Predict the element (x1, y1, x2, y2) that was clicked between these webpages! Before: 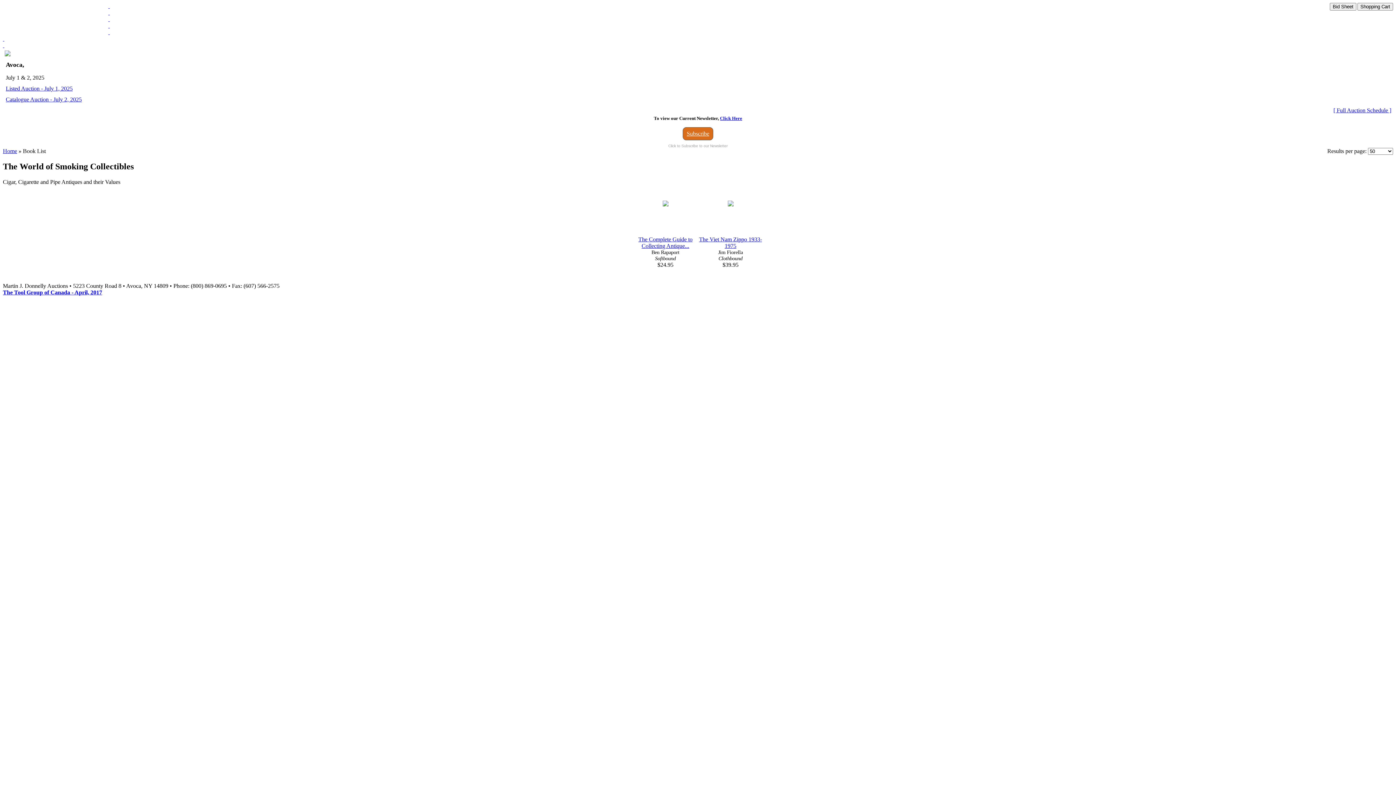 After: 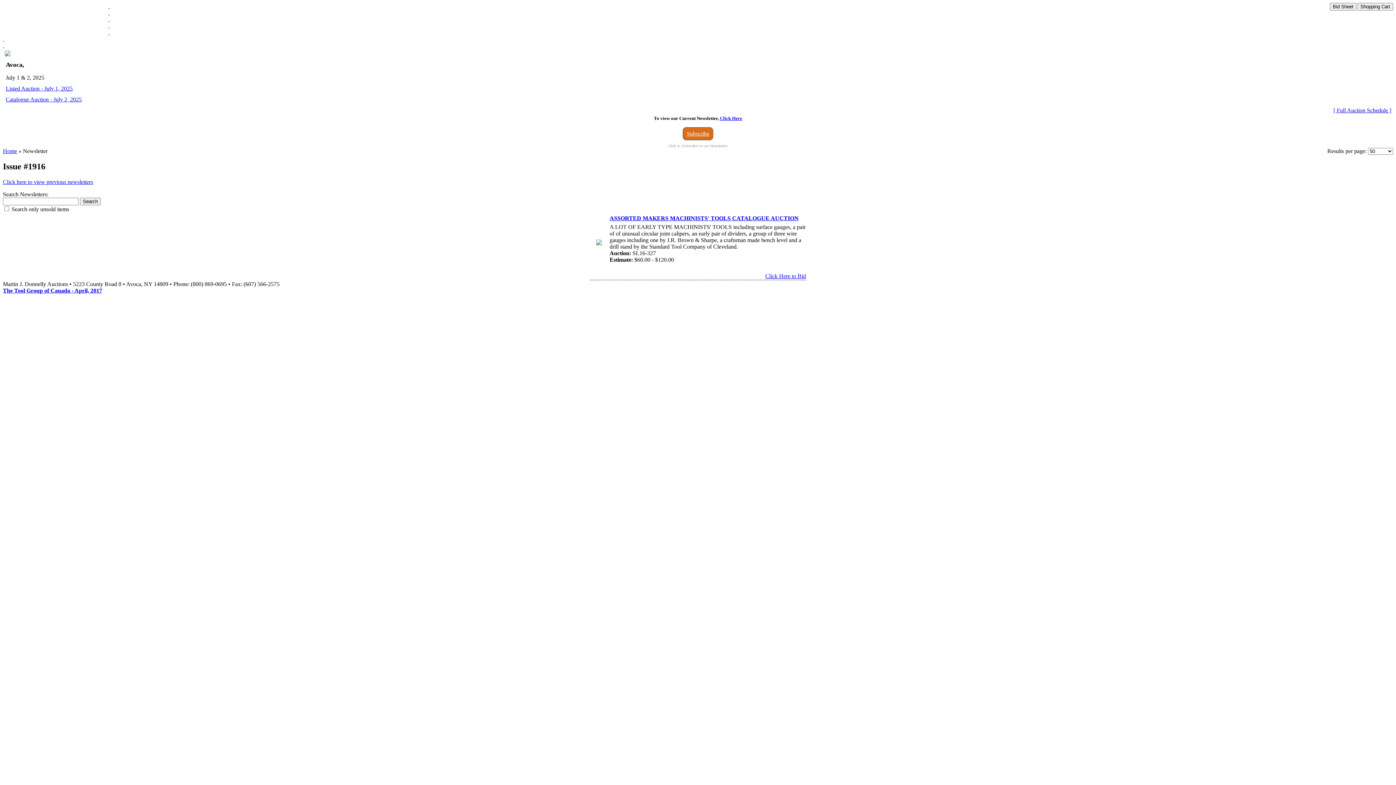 Action: bbox: (2, 16, 1393, 22) label:  